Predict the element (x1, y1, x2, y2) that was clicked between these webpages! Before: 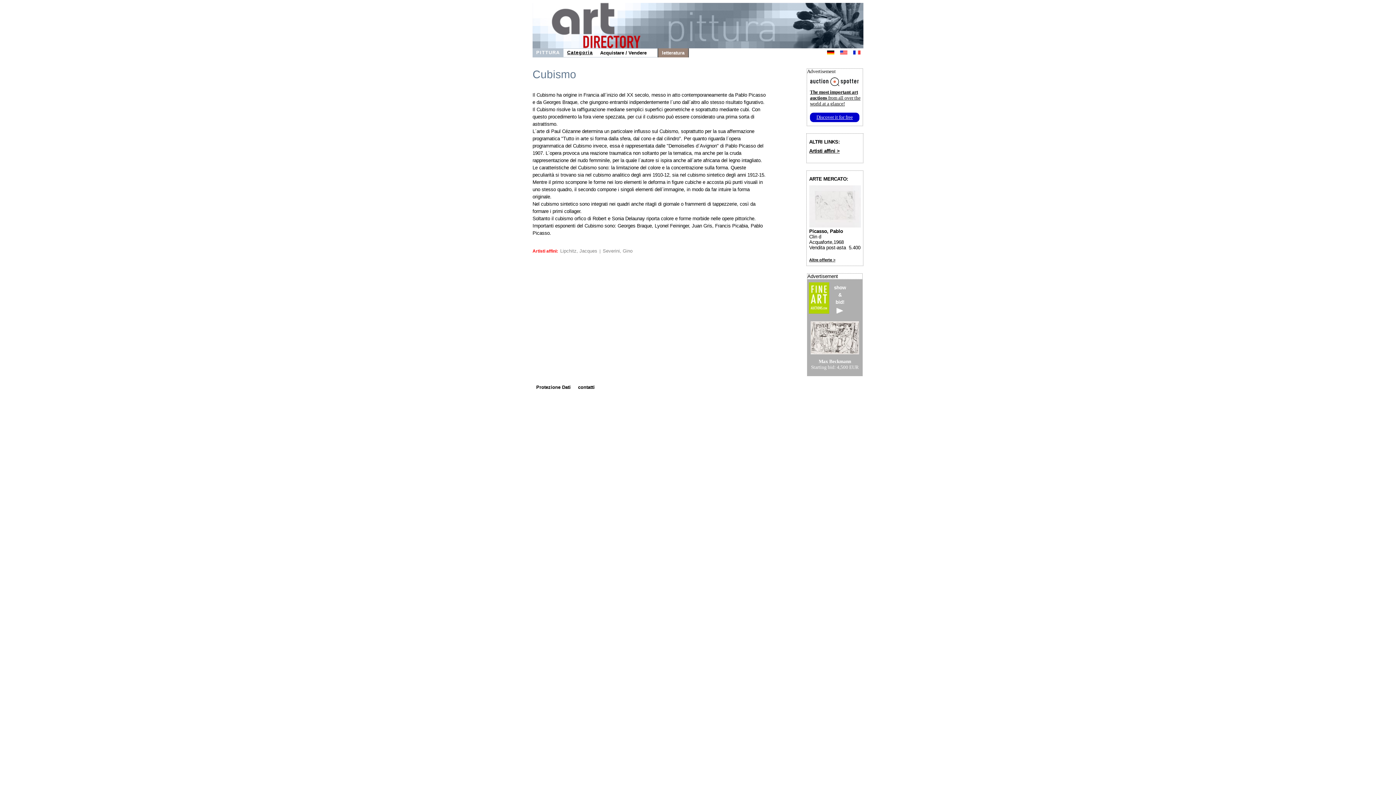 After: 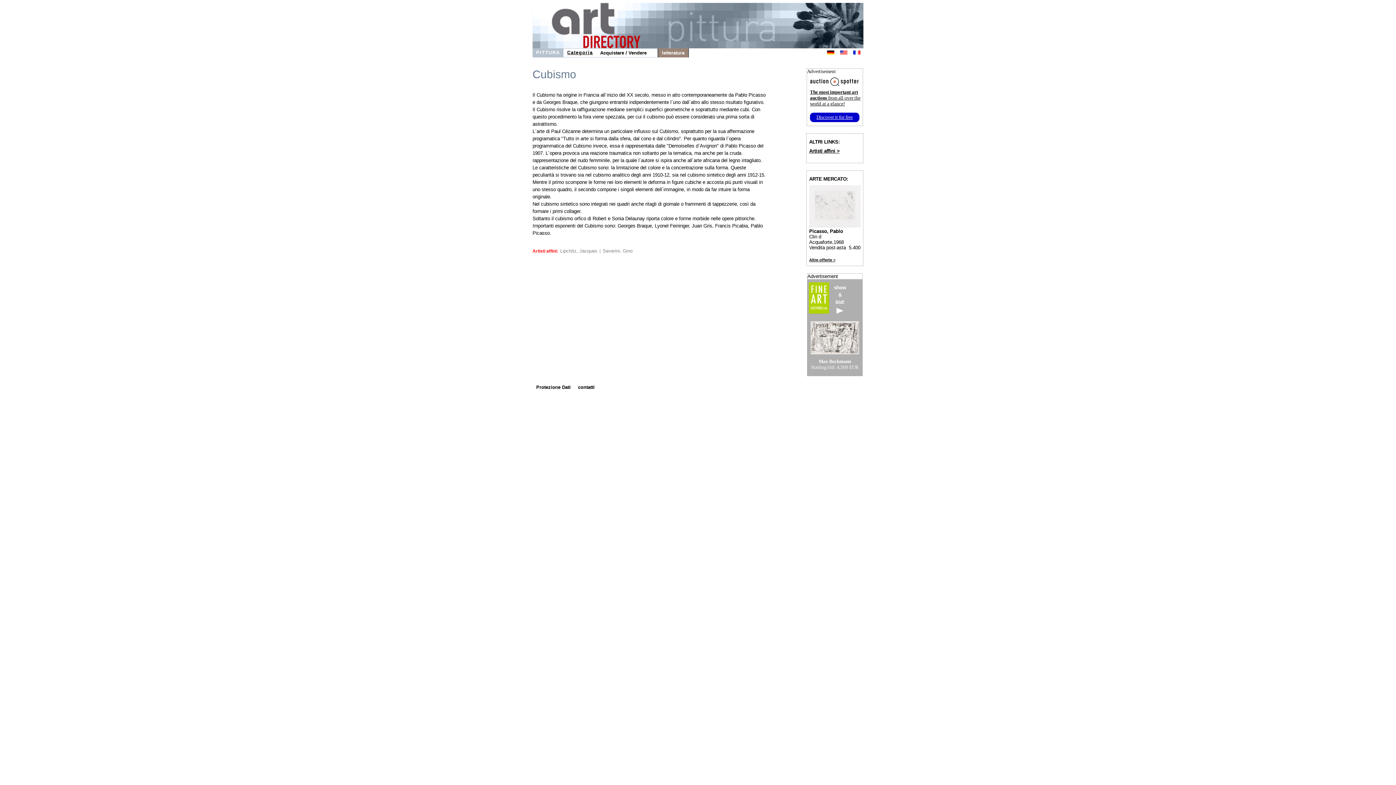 Action: label: Discover it for free bbox: (810, 112, 859, 122)